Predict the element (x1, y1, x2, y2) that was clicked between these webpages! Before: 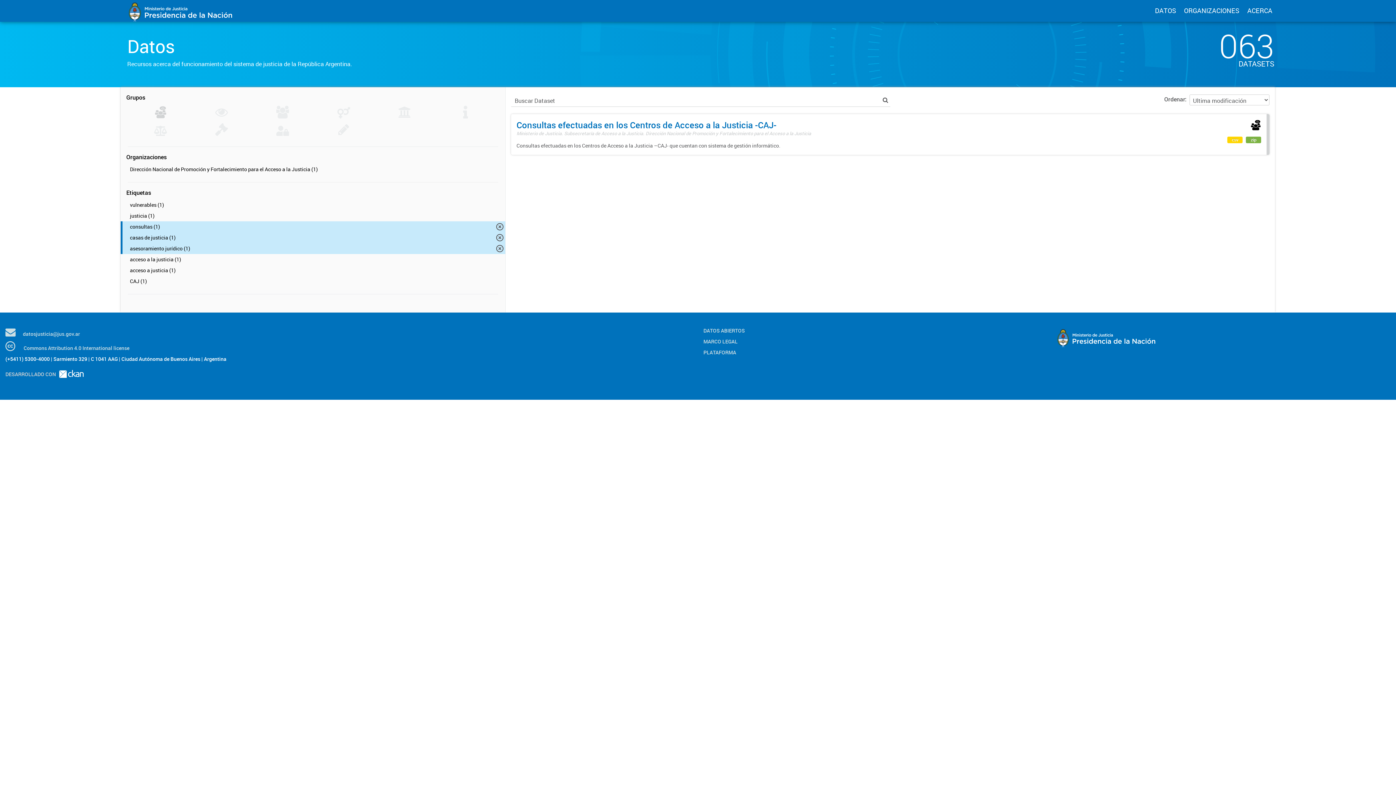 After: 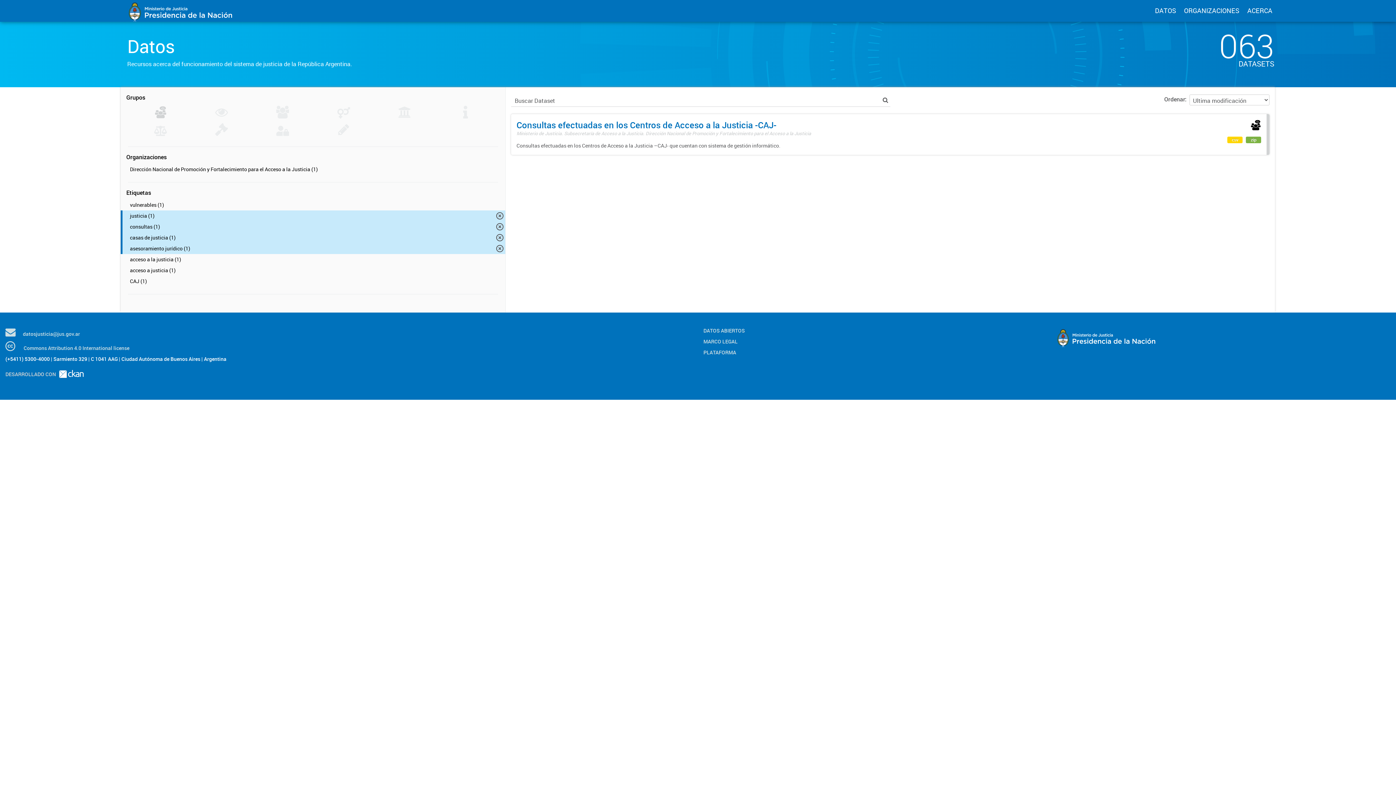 Action: bbox: (120, 210, 505, 221) label: justicia (1)